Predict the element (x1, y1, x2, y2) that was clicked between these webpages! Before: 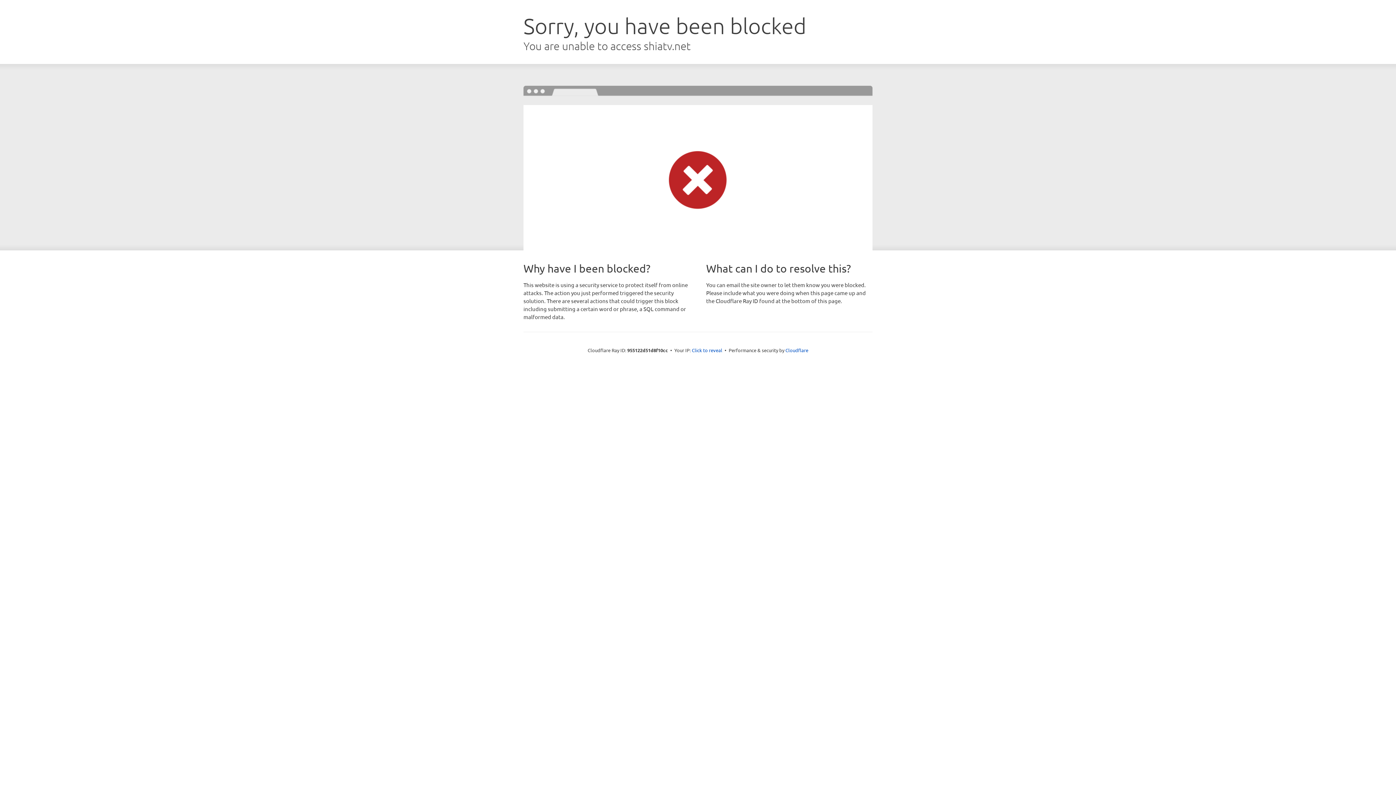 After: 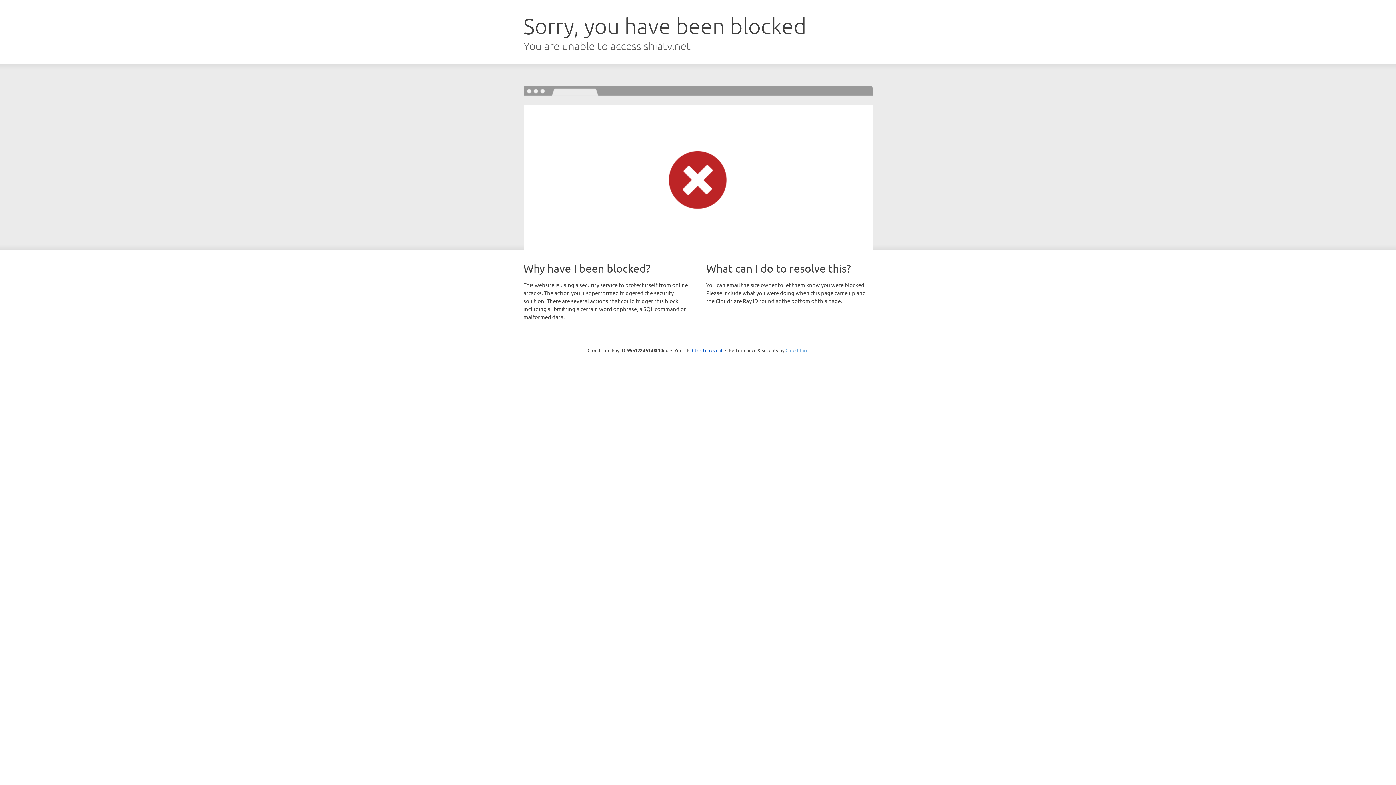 Action: bbox: (785, 347, 808, 353) label: Cloudflare